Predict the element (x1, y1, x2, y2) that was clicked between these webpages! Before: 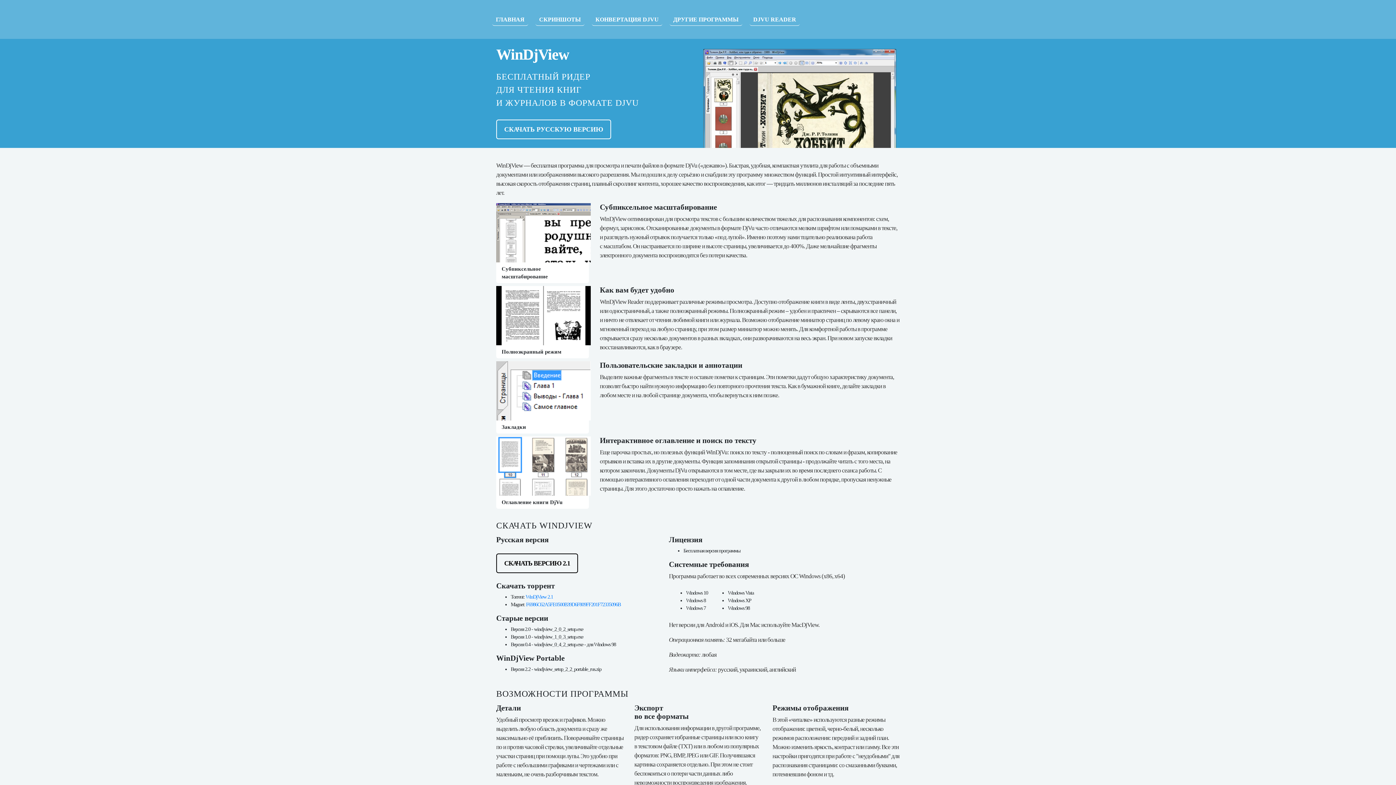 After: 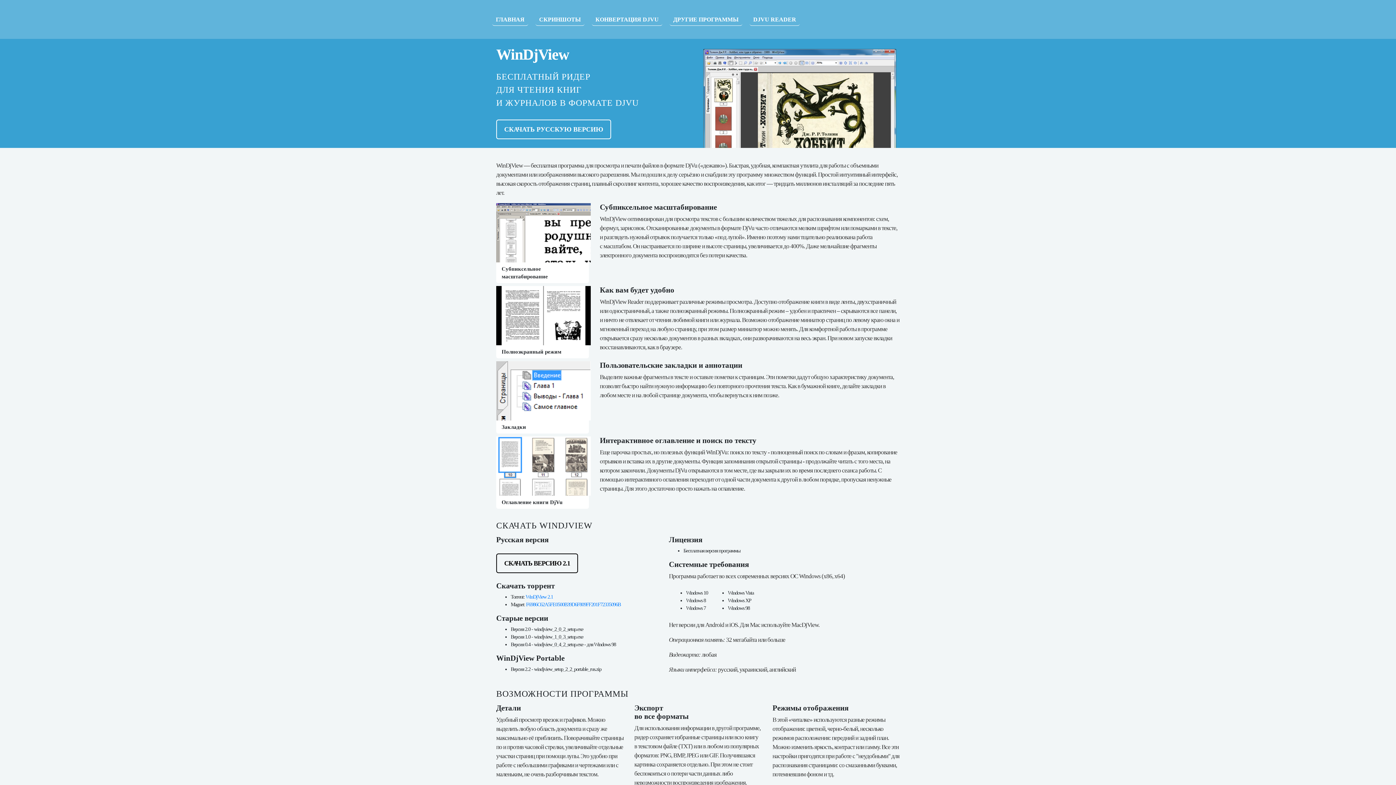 Action: label: ГЛАВНАЯ bbox: (492, 13, 528, 25)